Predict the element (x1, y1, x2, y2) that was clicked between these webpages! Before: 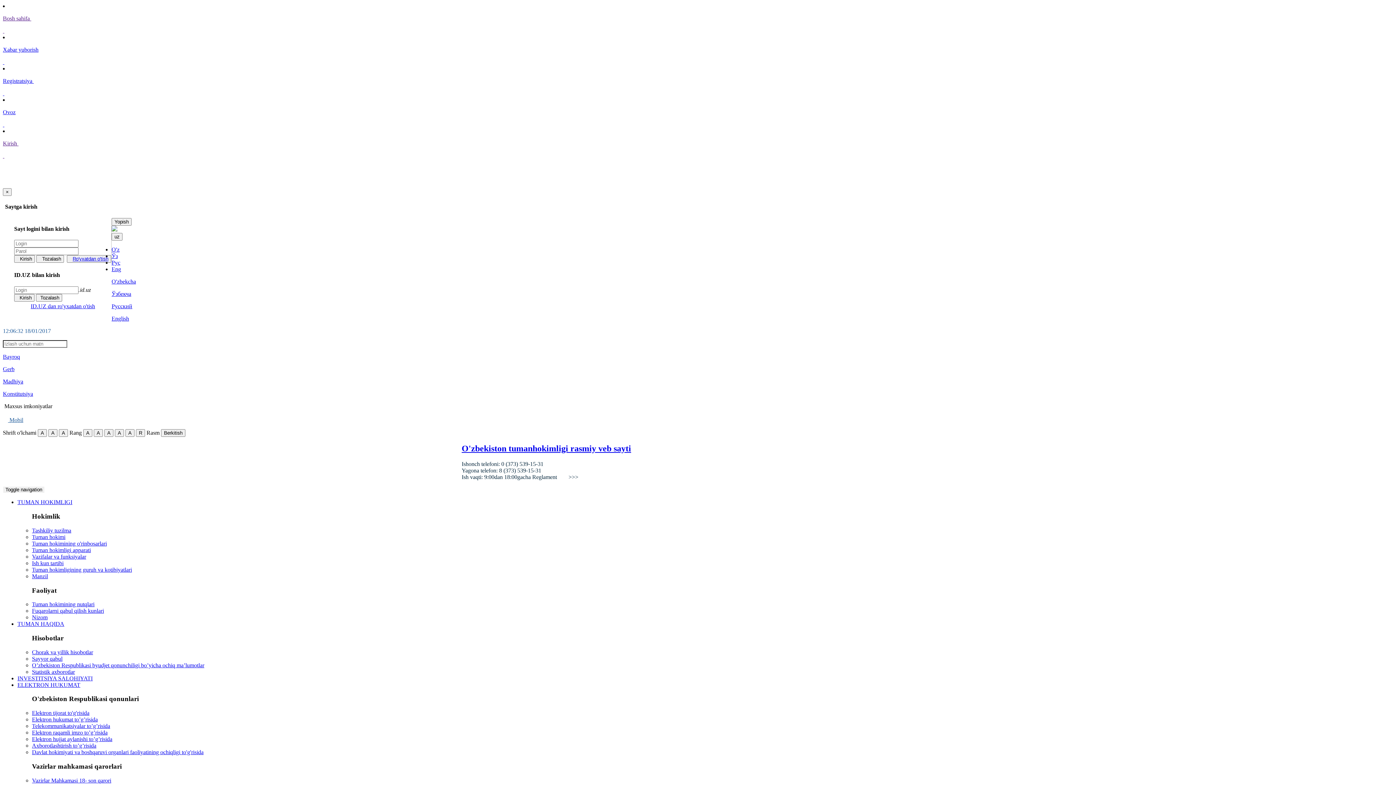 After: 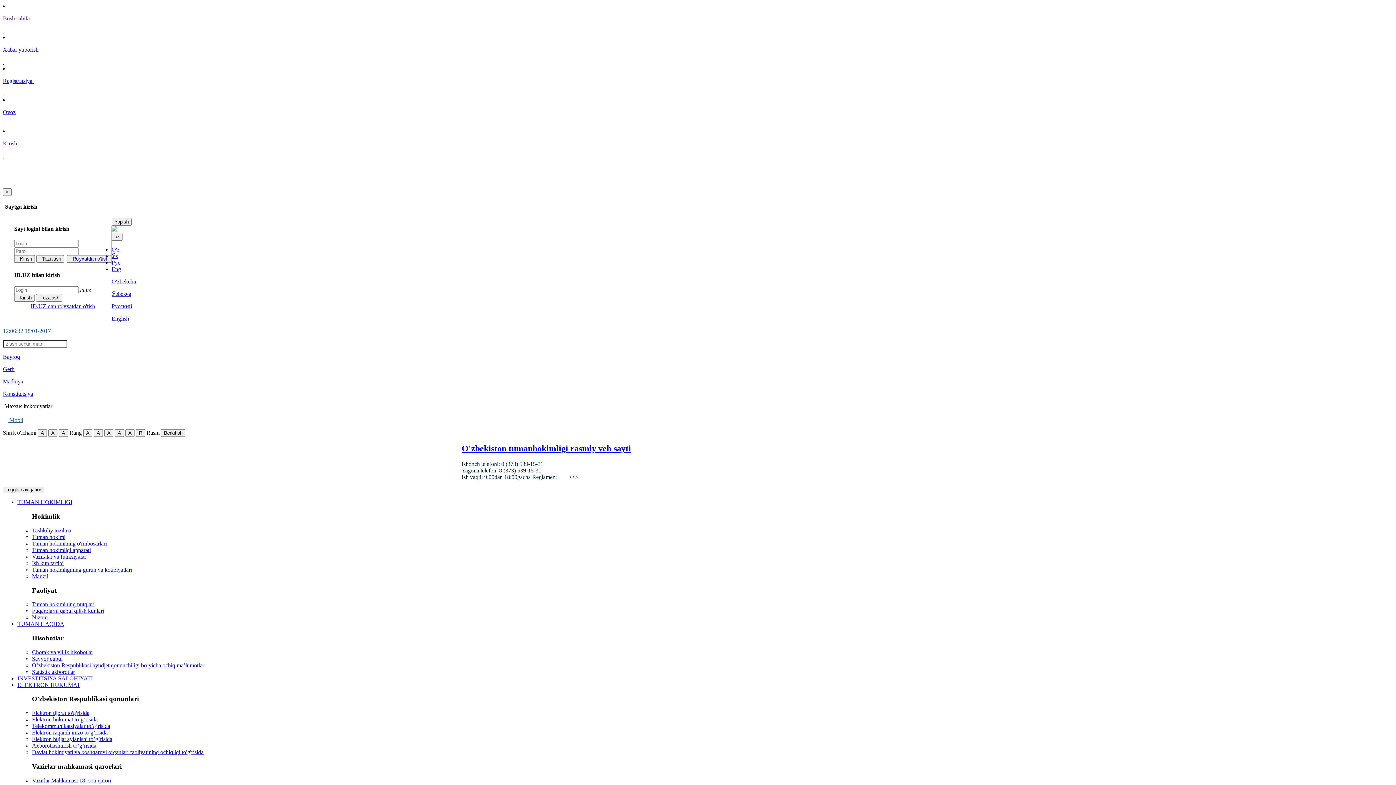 Action: bbox: (32, 566, 132, 573) label: Tuman hokimligining guruh va kotibiyatlari